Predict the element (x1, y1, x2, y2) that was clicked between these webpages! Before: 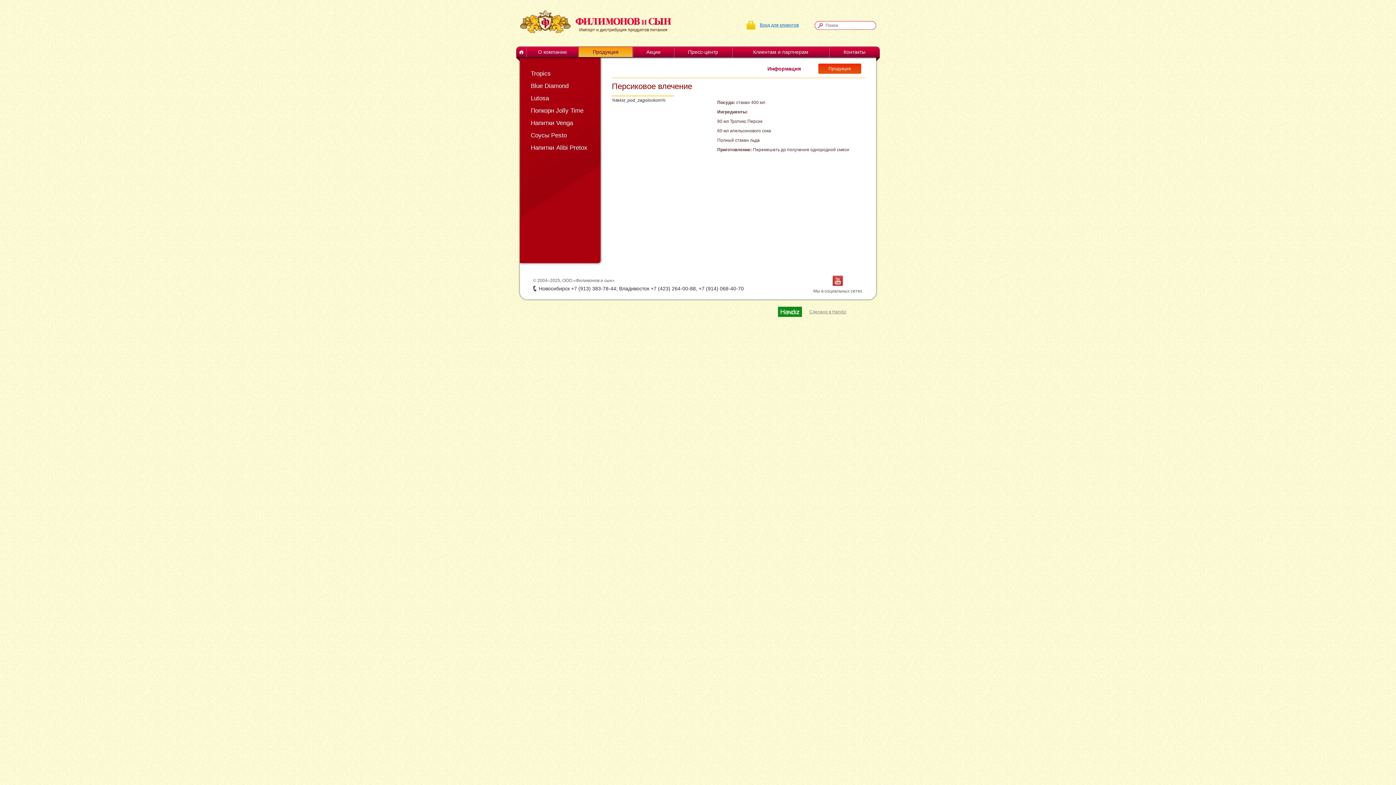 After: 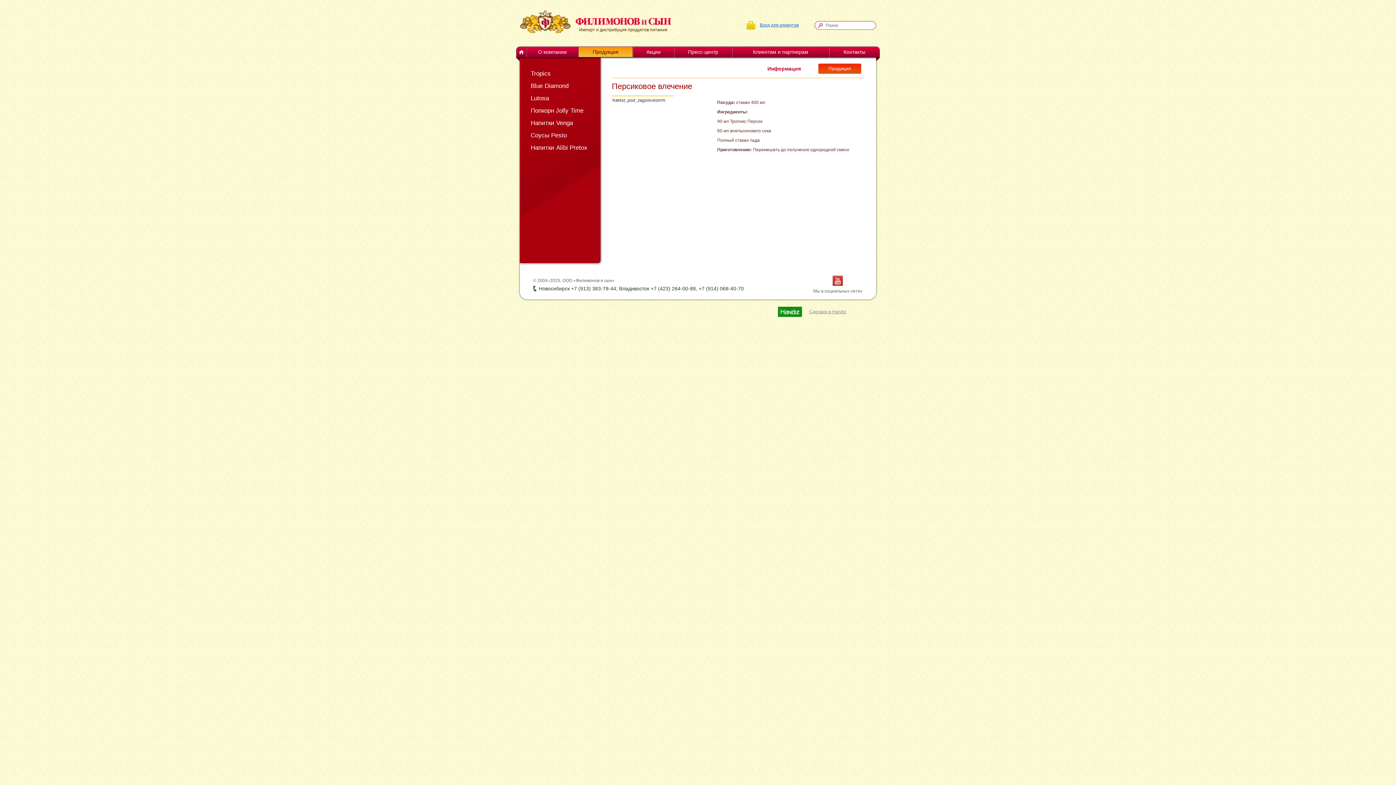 Action: label: Информация bbox: (757, 63, 811, 73)